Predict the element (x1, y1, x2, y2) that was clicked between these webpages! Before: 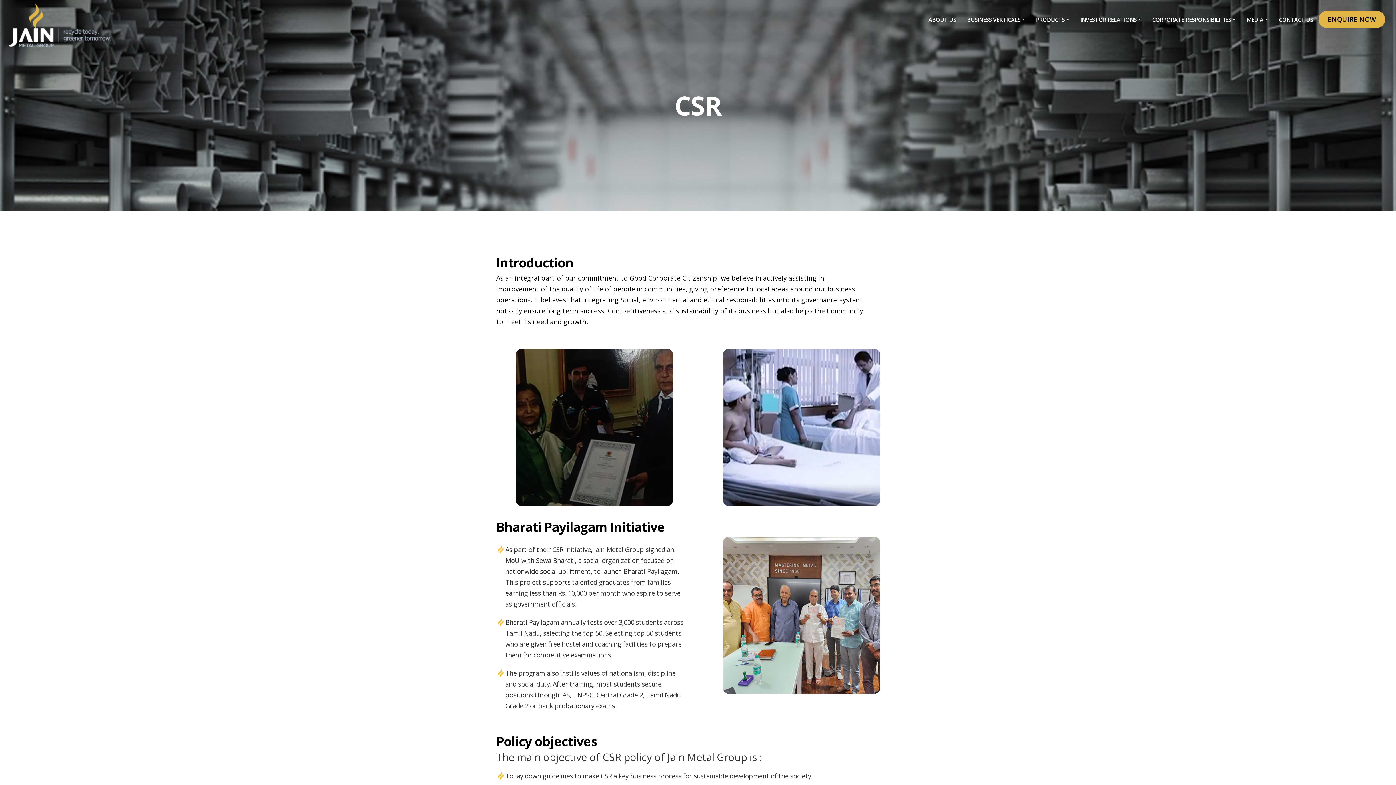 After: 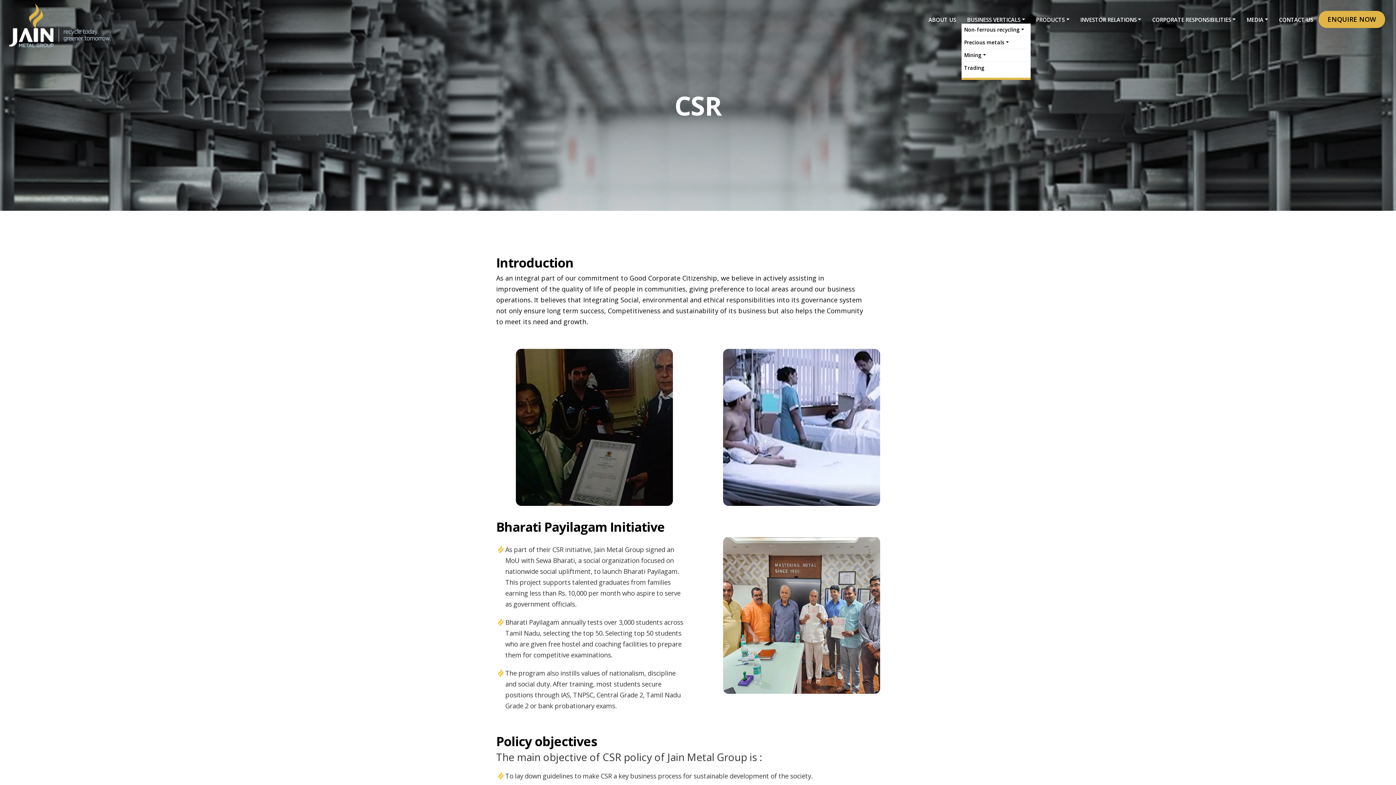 Action: bbox: (961, 15, 1030, 23) label: BUSINESS VERTICALS